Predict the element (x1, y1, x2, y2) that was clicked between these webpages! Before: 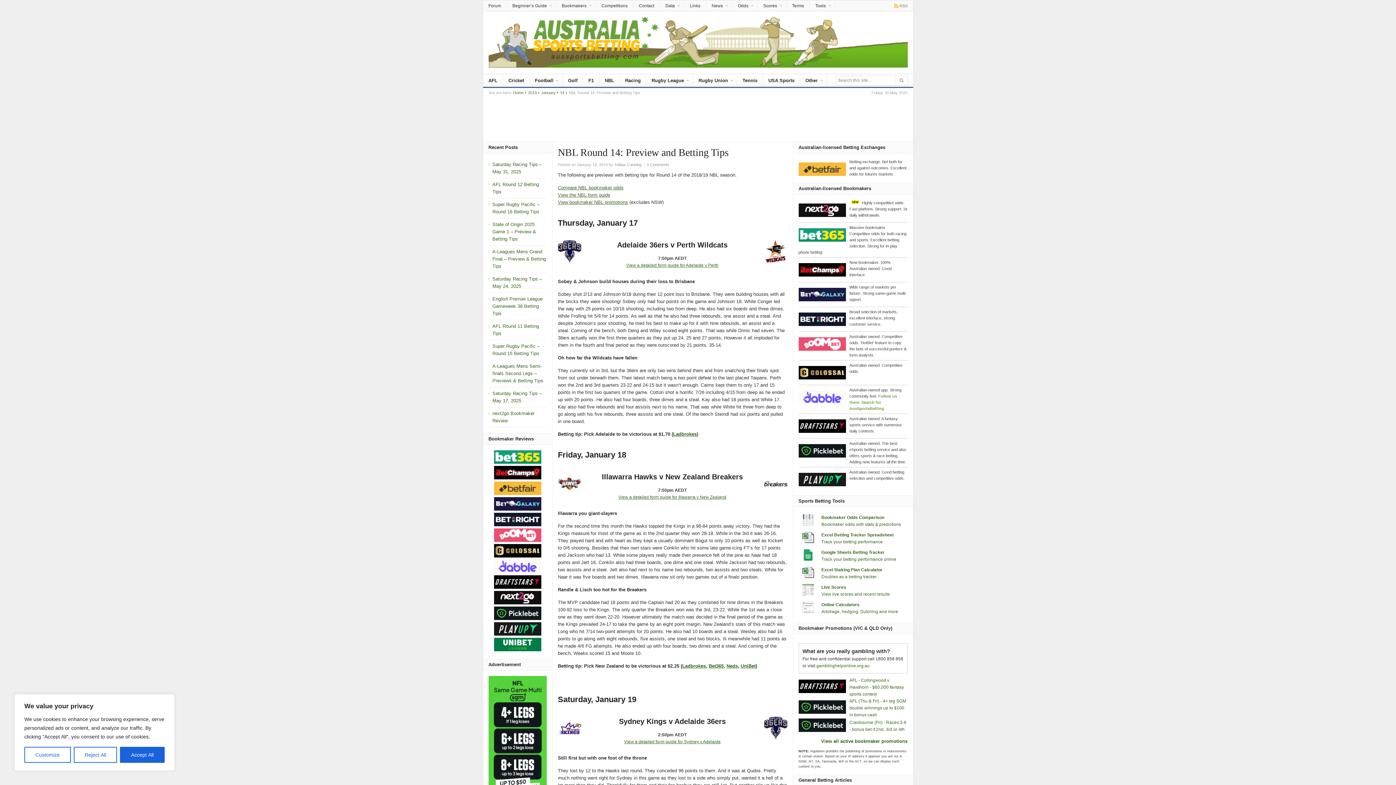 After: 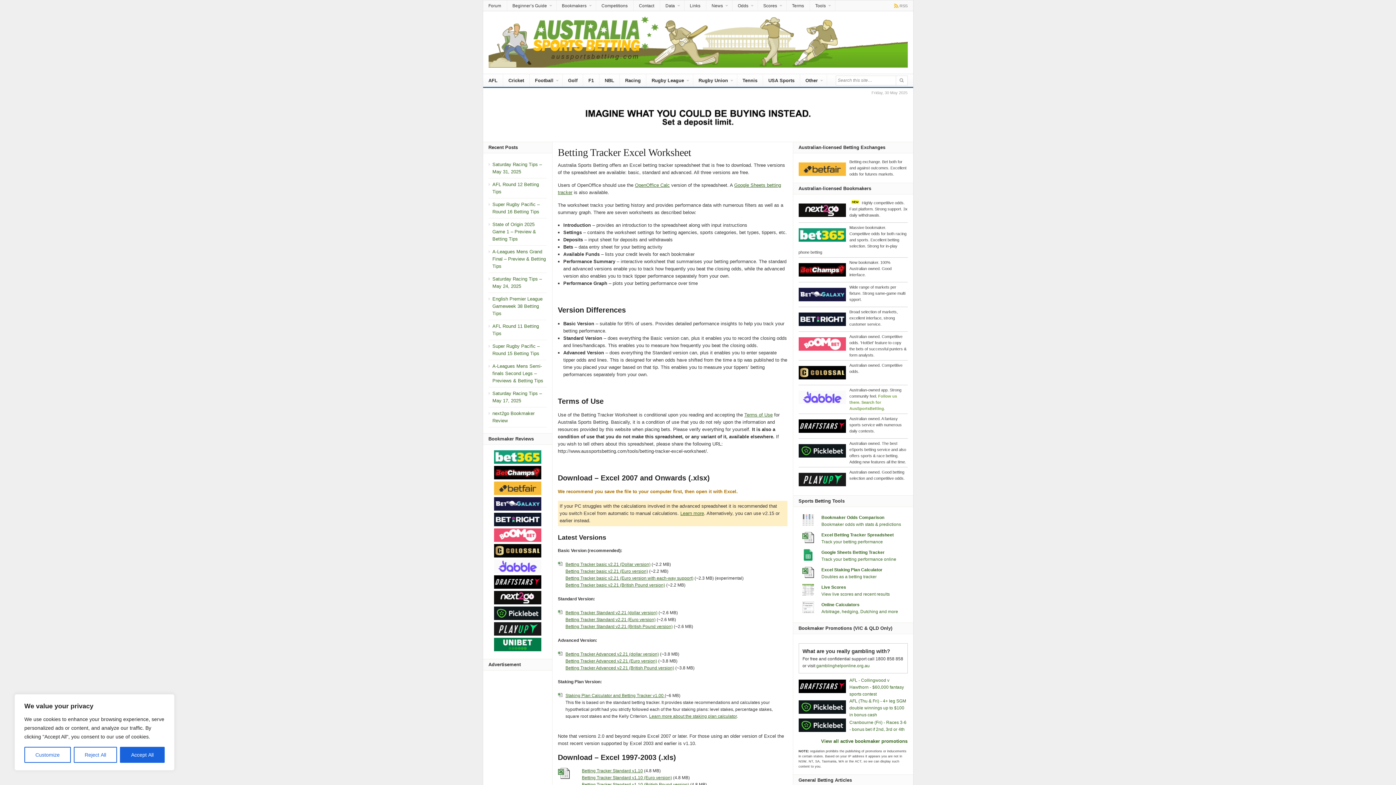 Action: bbox: (802, 539, 814, 544)